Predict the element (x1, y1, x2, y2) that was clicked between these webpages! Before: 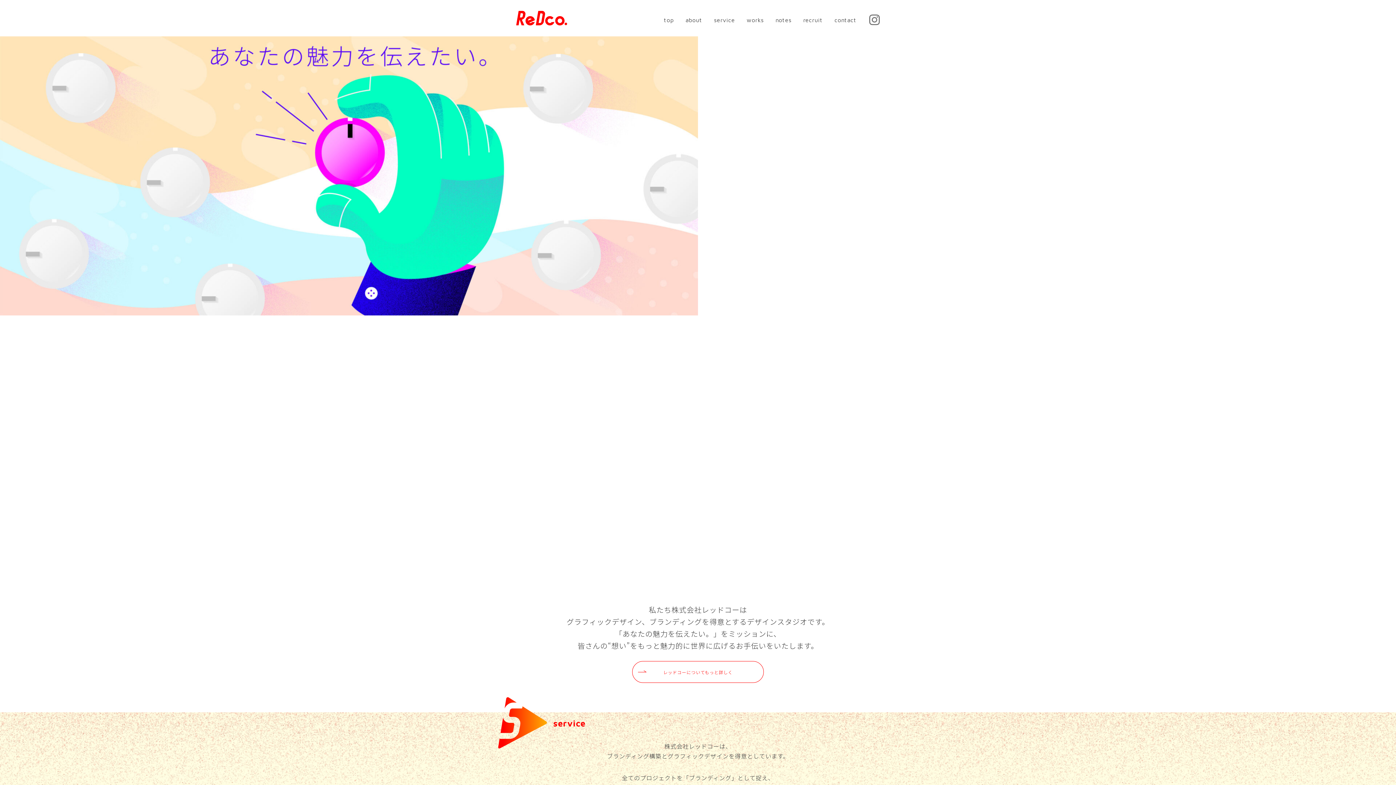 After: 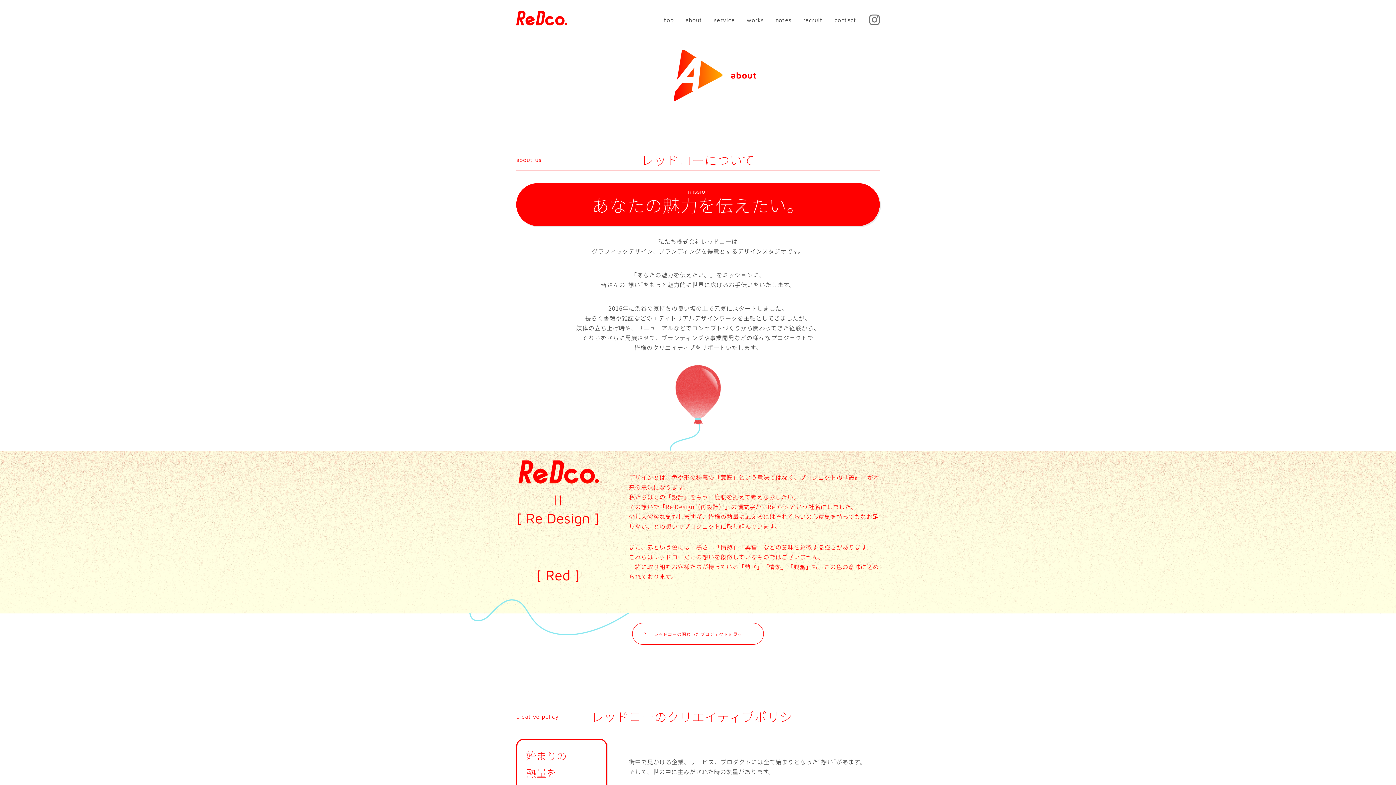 Action: bbox: (632, 661, 764, 683) label: レッドコーについてもっと詳しく